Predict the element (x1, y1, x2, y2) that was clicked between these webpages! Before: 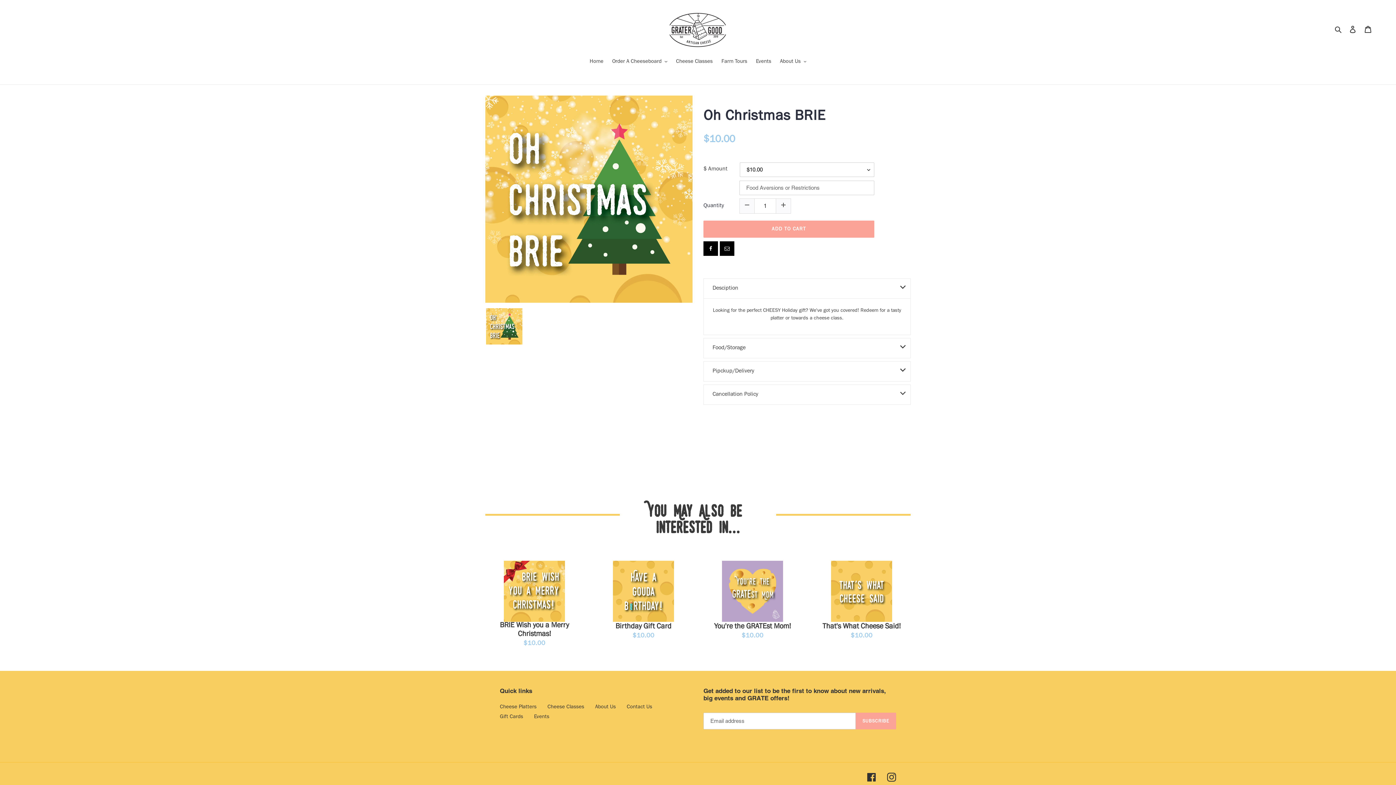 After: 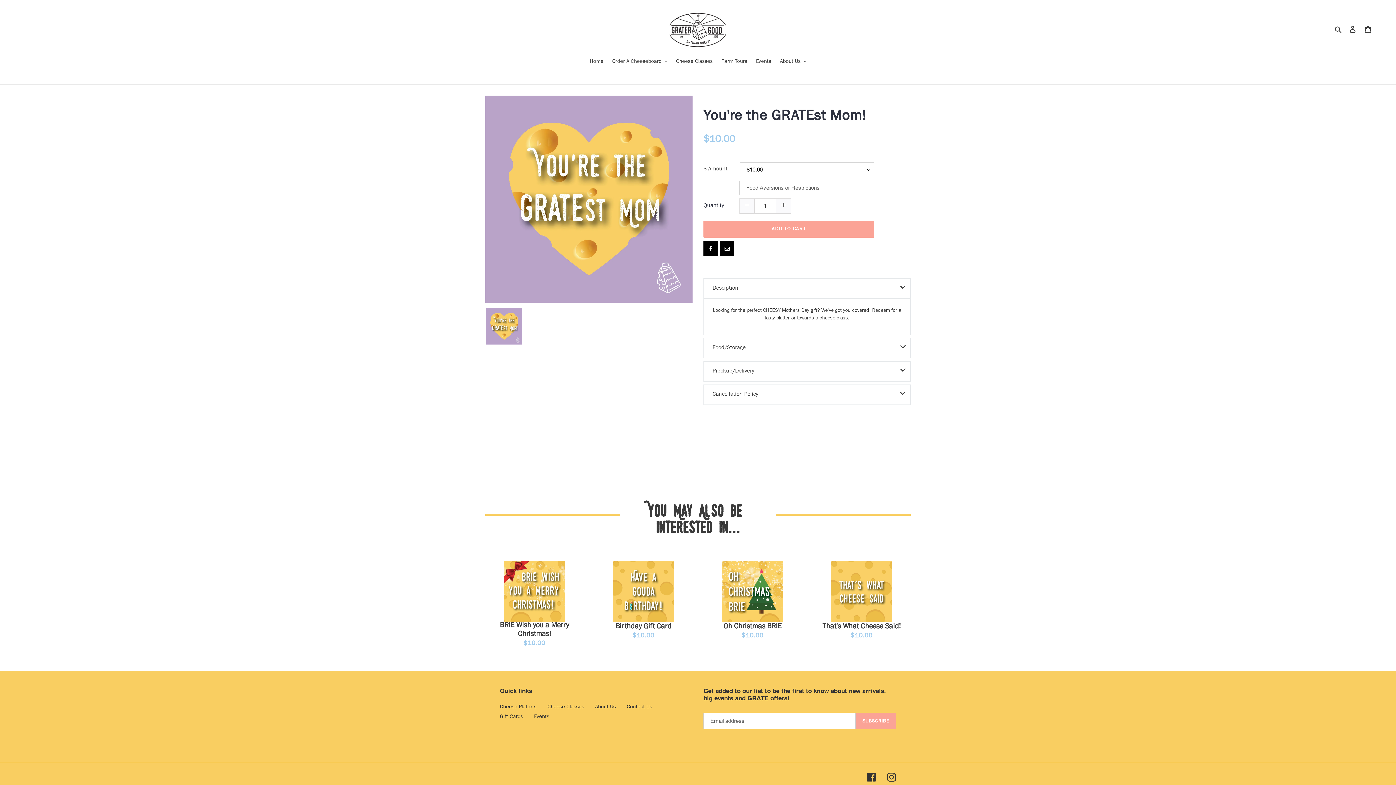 Action: bbox: (701, 561, 803, 622)